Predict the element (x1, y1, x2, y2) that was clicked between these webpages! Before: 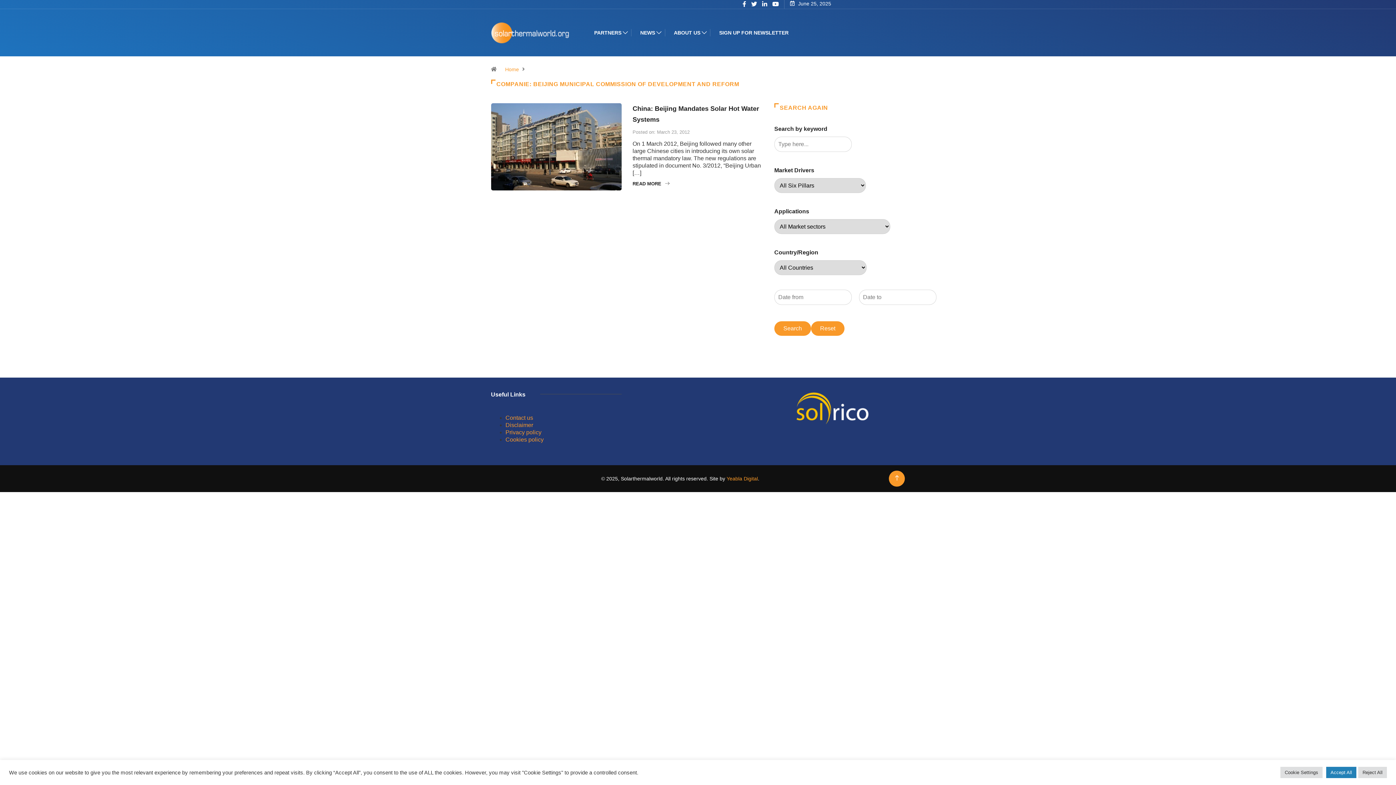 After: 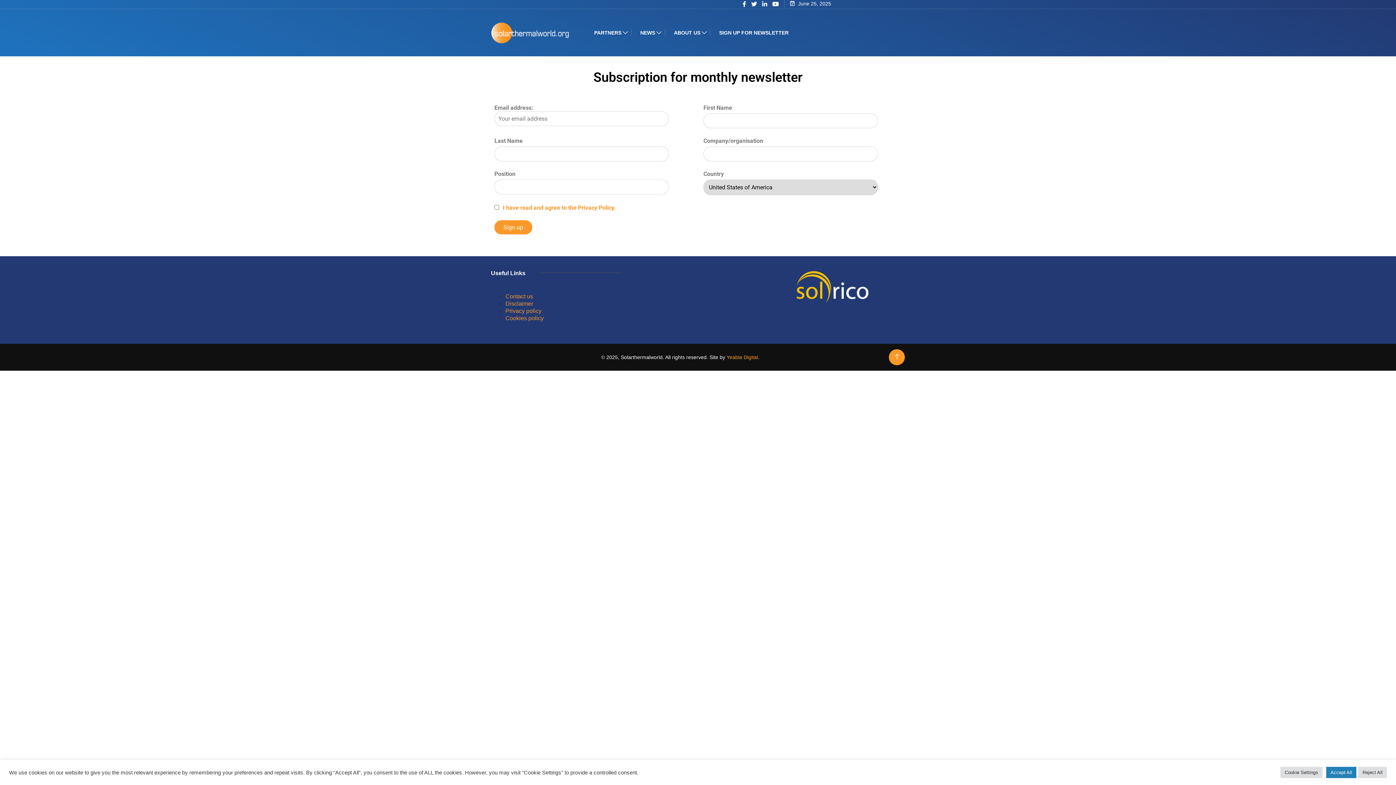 Action: bbox: (719, 9, 788, 56) label: SIGN UP FOR NEWSLETTER